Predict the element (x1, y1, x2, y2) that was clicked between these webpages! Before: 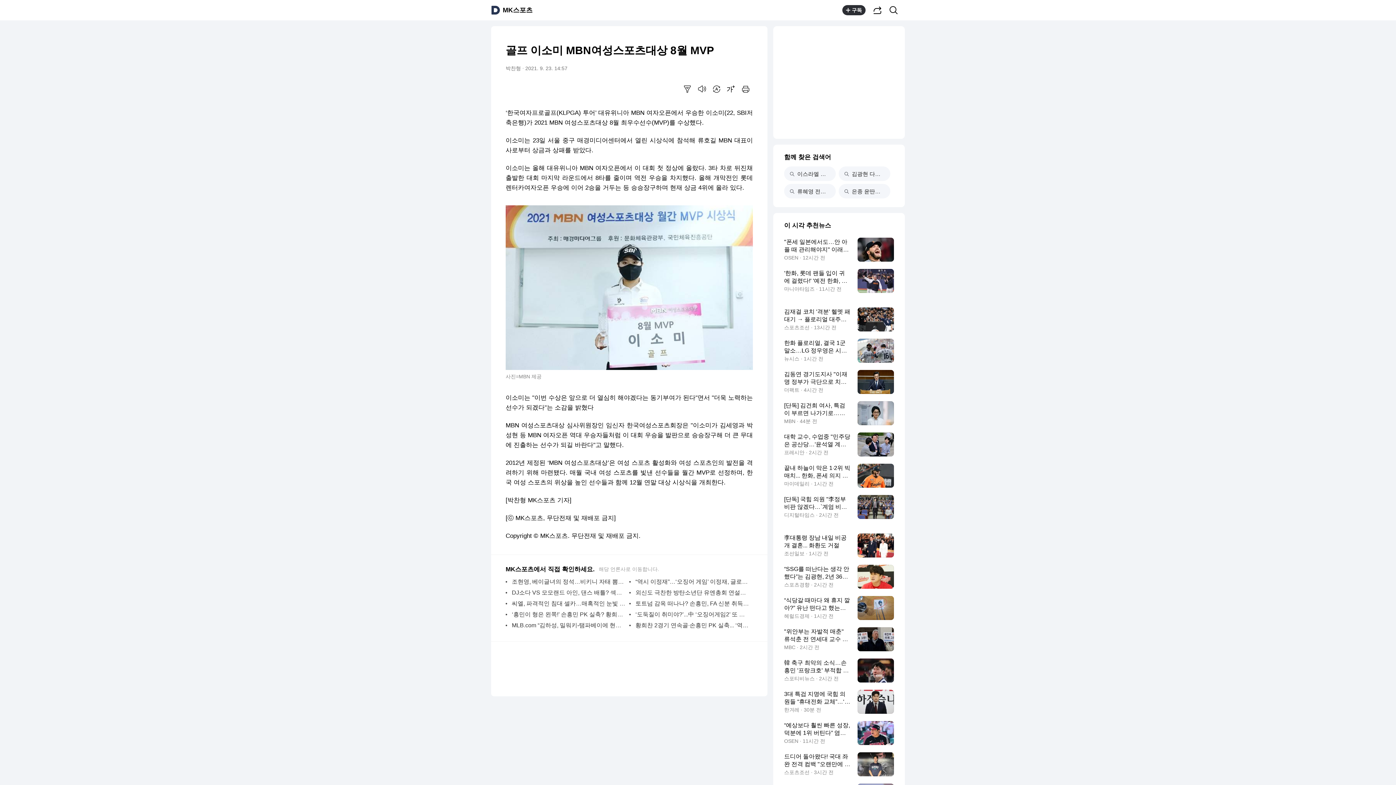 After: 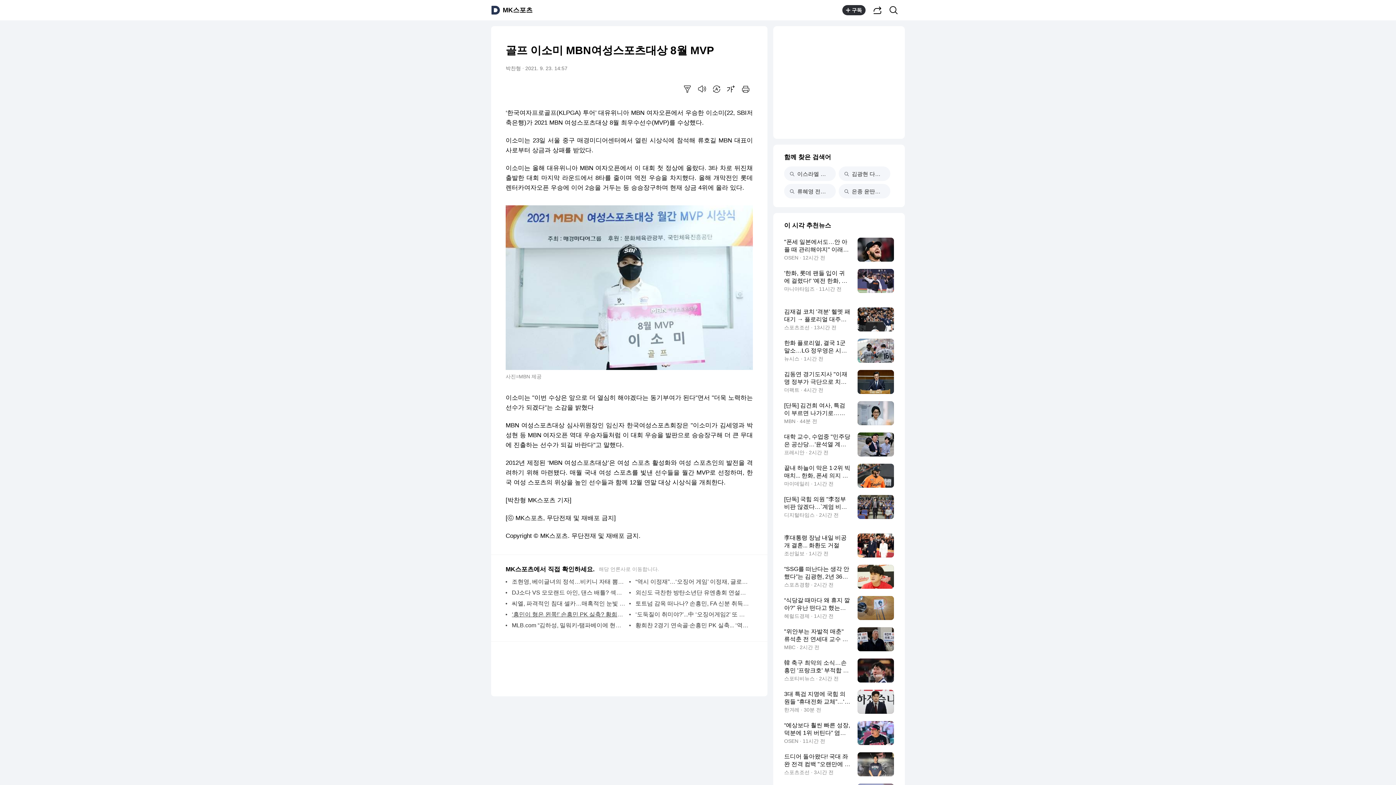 Action: label: ‘흥민이 형은 왼쪽!’ 손흥민 PK 실축? 황희찬의 숨은 활약…“습관을 알고 있는 모습” - MK스포 bbox: (512, 609, 625, 620)